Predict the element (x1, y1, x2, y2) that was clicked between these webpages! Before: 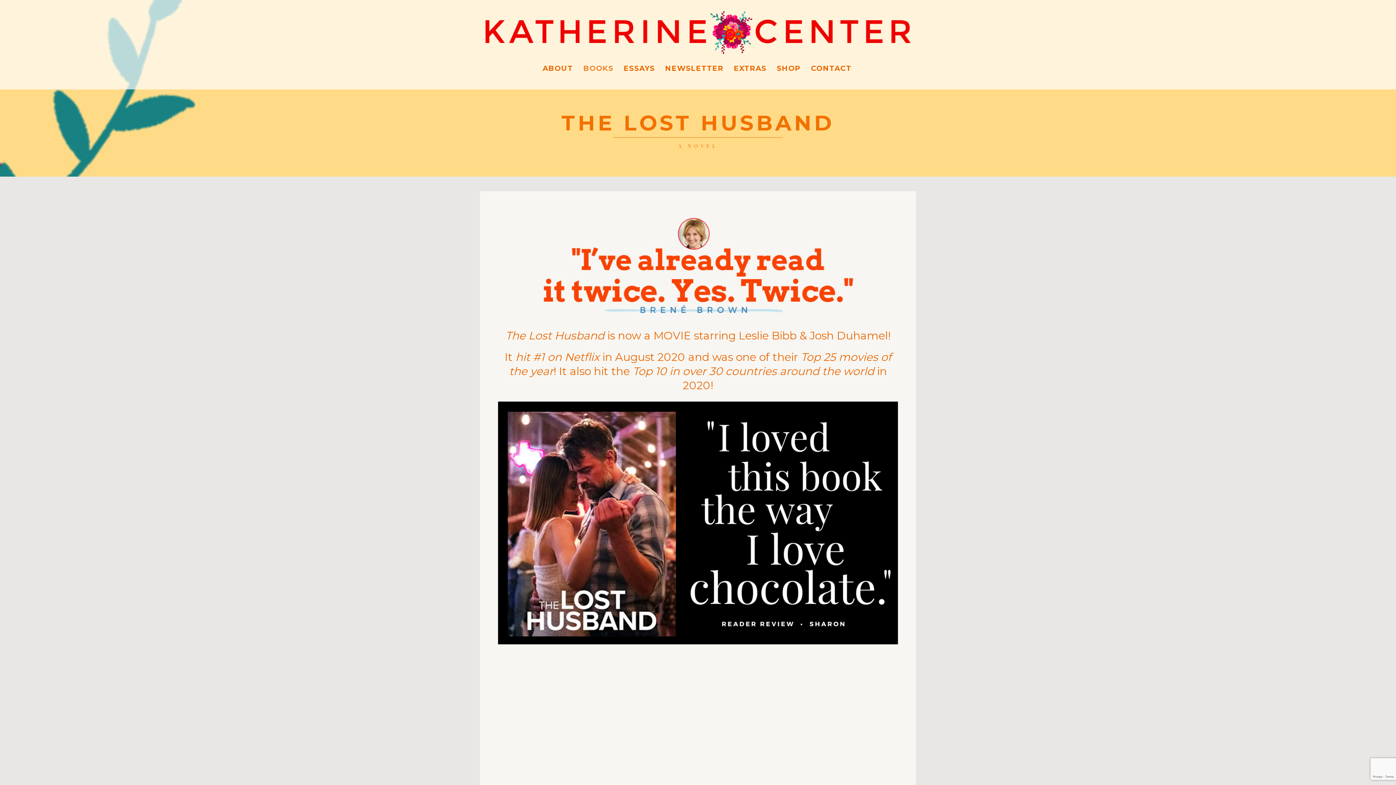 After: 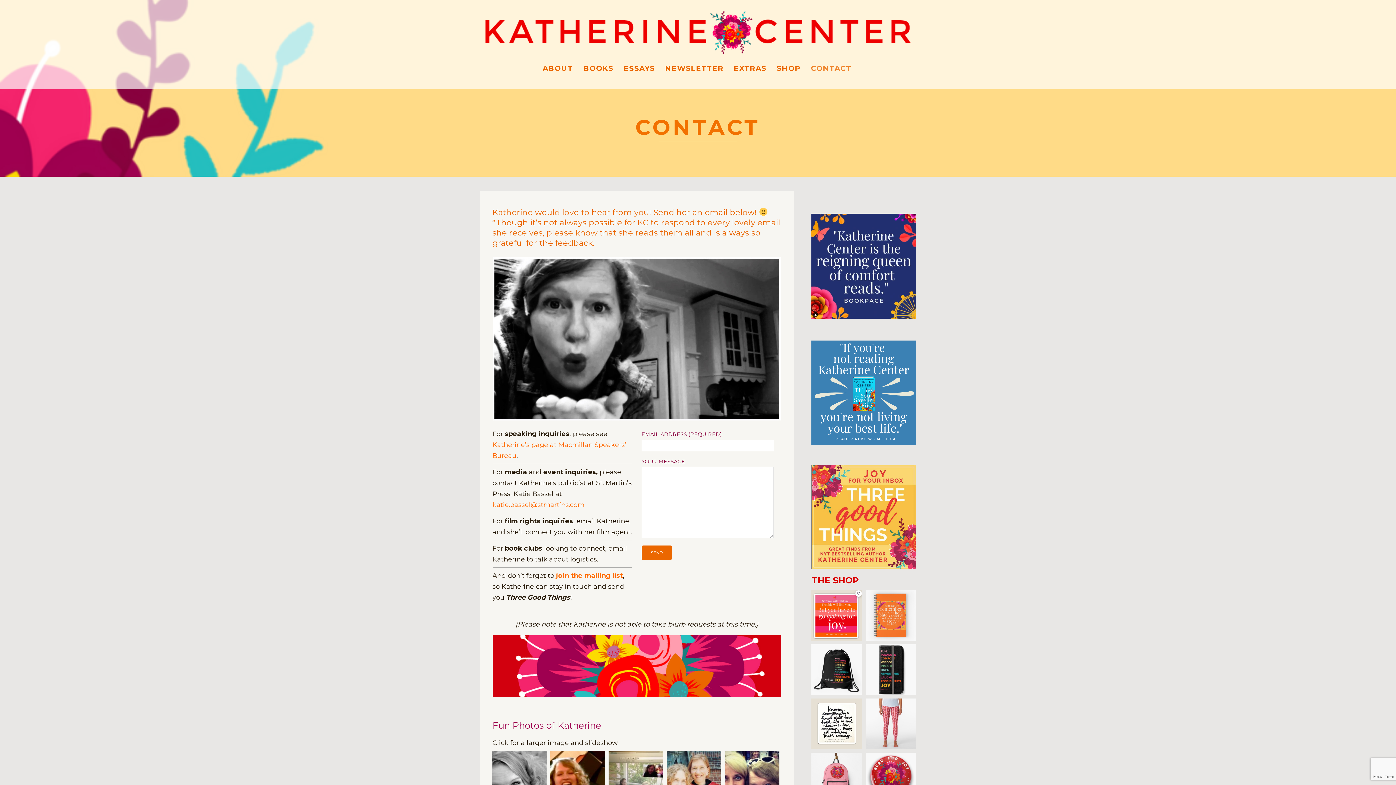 Action: label: CONTACT bbox: (806, 61, 856, 75)